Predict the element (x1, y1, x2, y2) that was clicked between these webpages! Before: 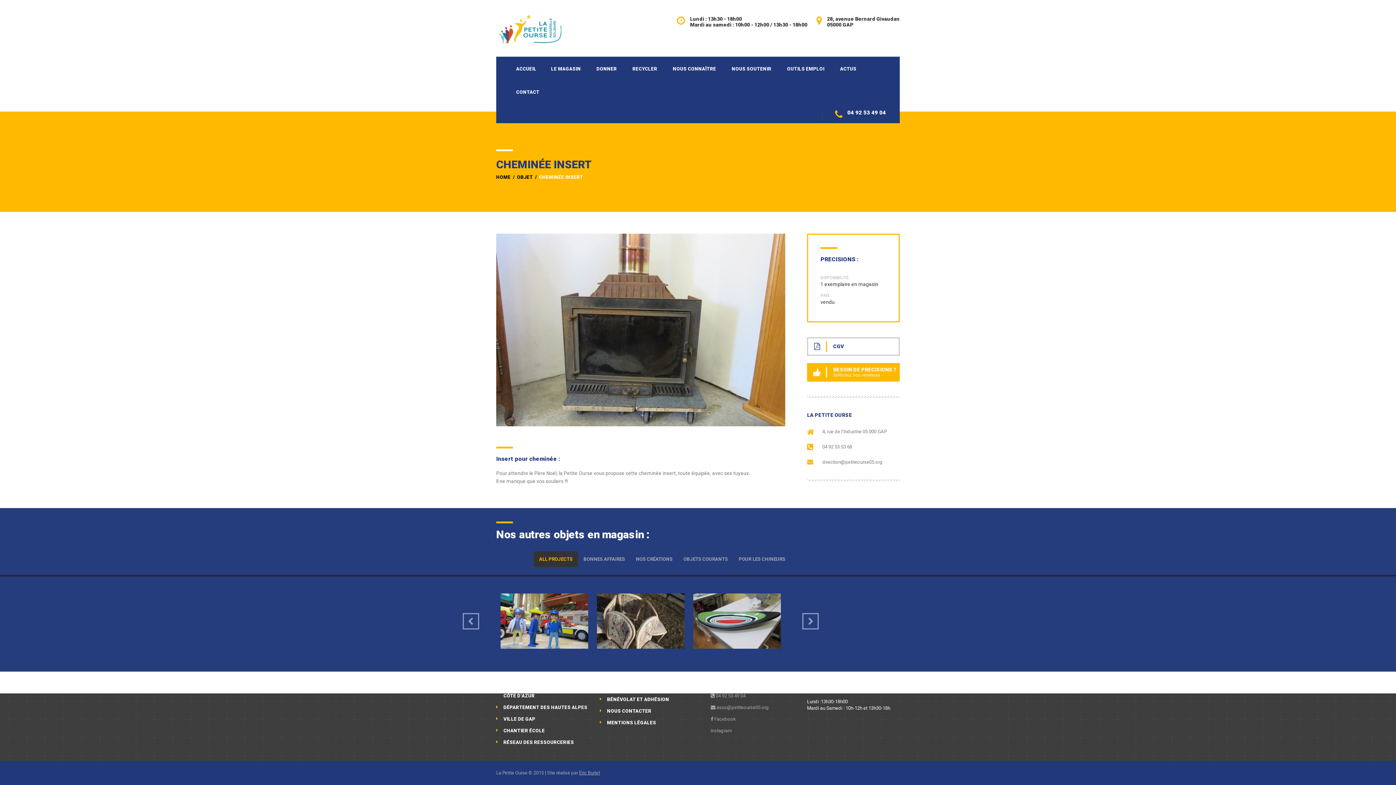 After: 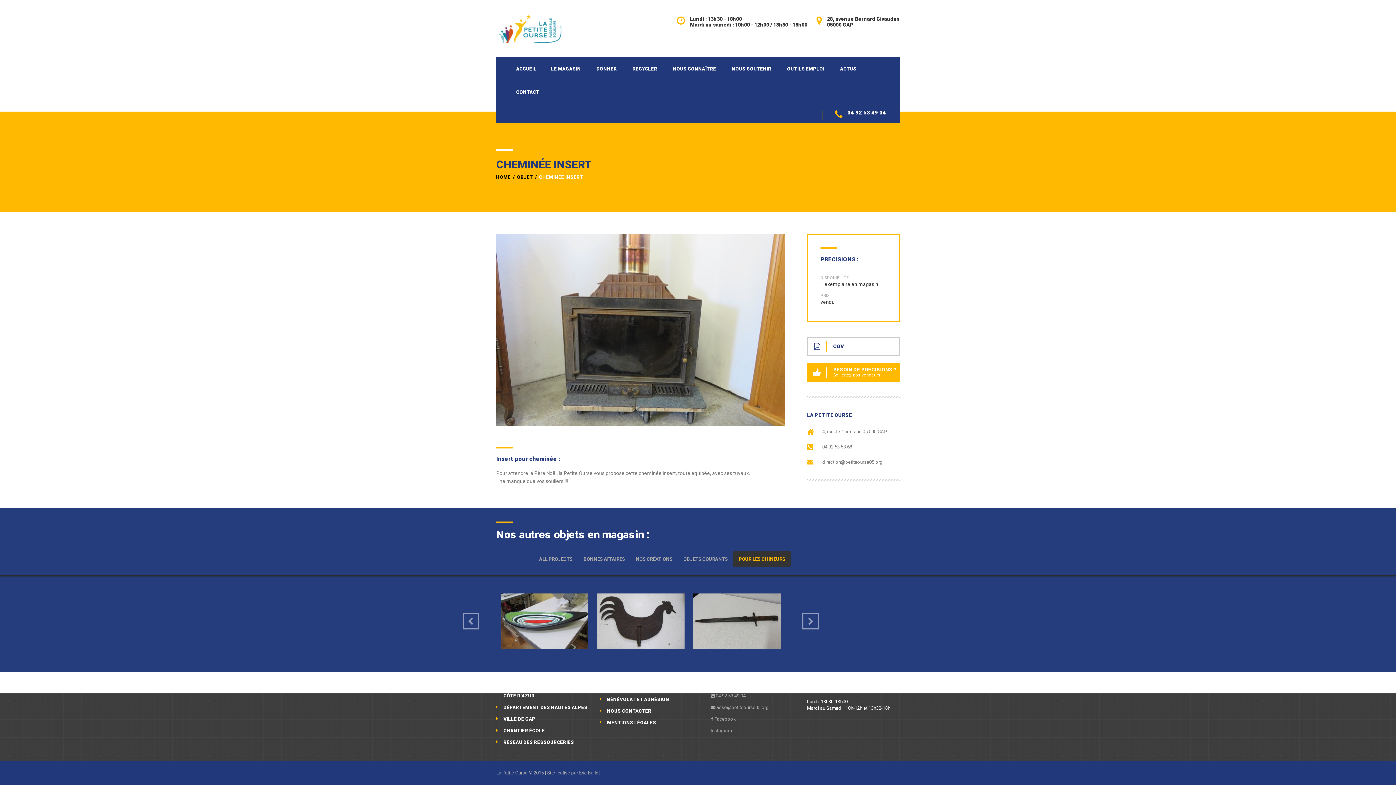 Action: label: POUR LES CHINEURS bbox: (733, 551, 790, 567)